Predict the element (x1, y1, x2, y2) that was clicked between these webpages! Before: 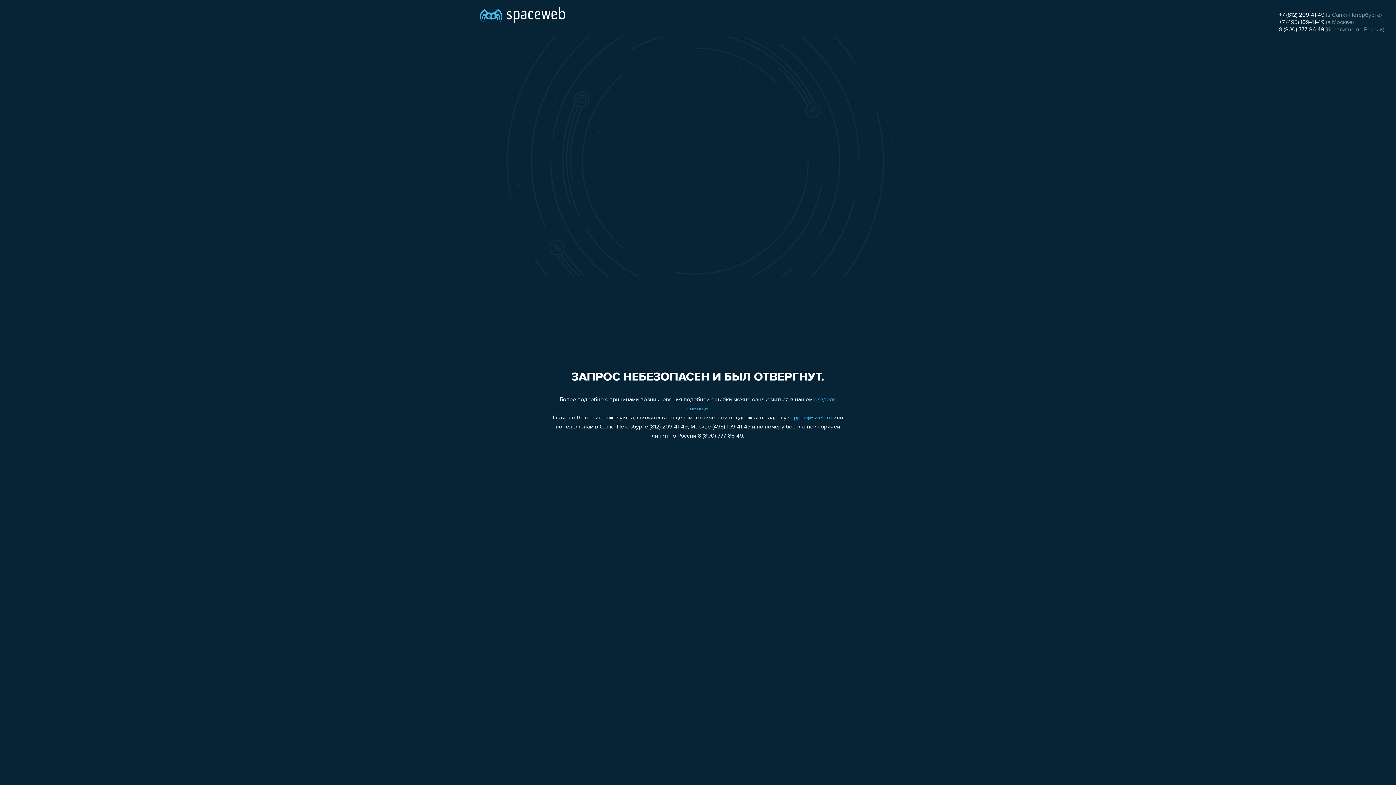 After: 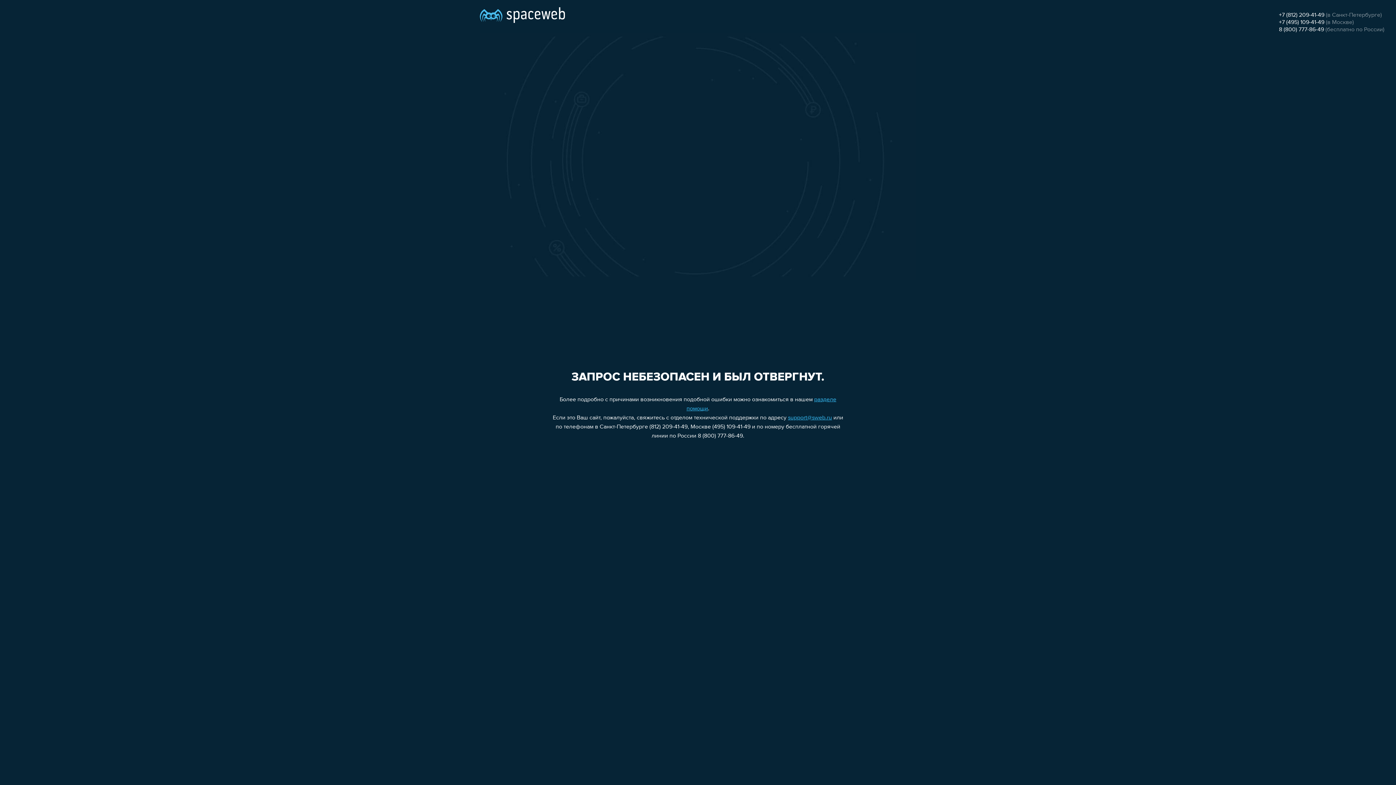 Action: label: +7 (495) 109-41-49 bbox: (1279, 19, 1324, 25)